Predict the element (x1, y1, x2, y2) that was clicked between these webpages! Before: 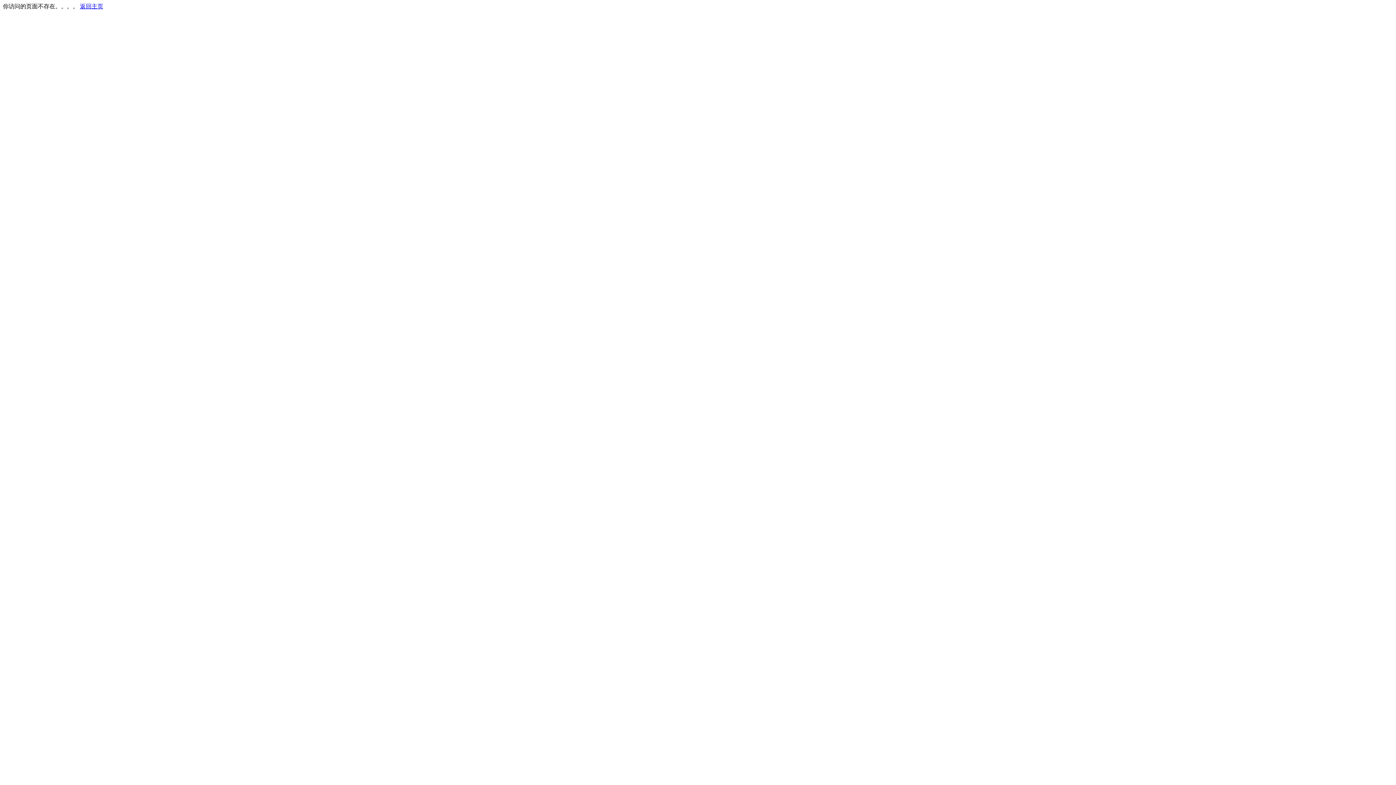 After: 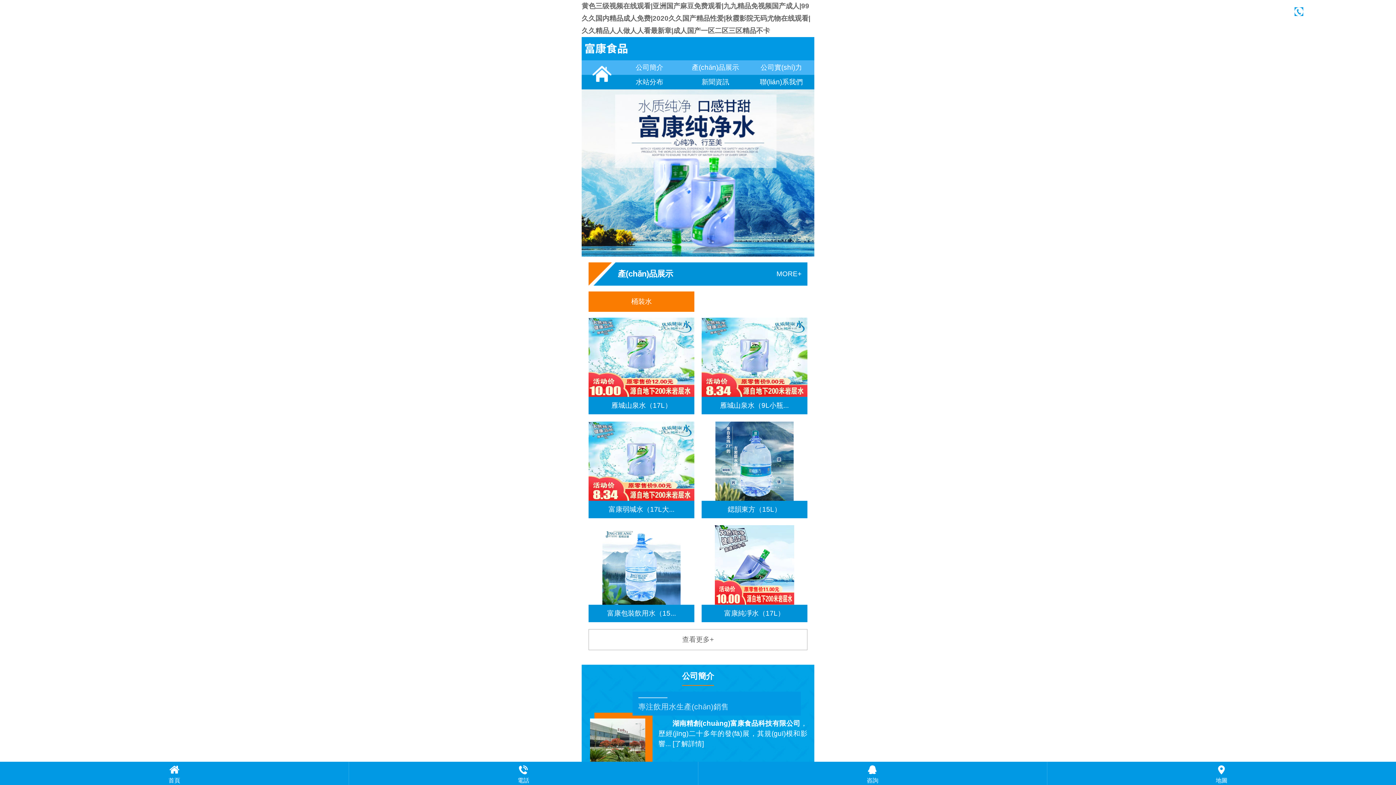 Action: label: 返回主页 bbox: (80, 3, 103, 9)